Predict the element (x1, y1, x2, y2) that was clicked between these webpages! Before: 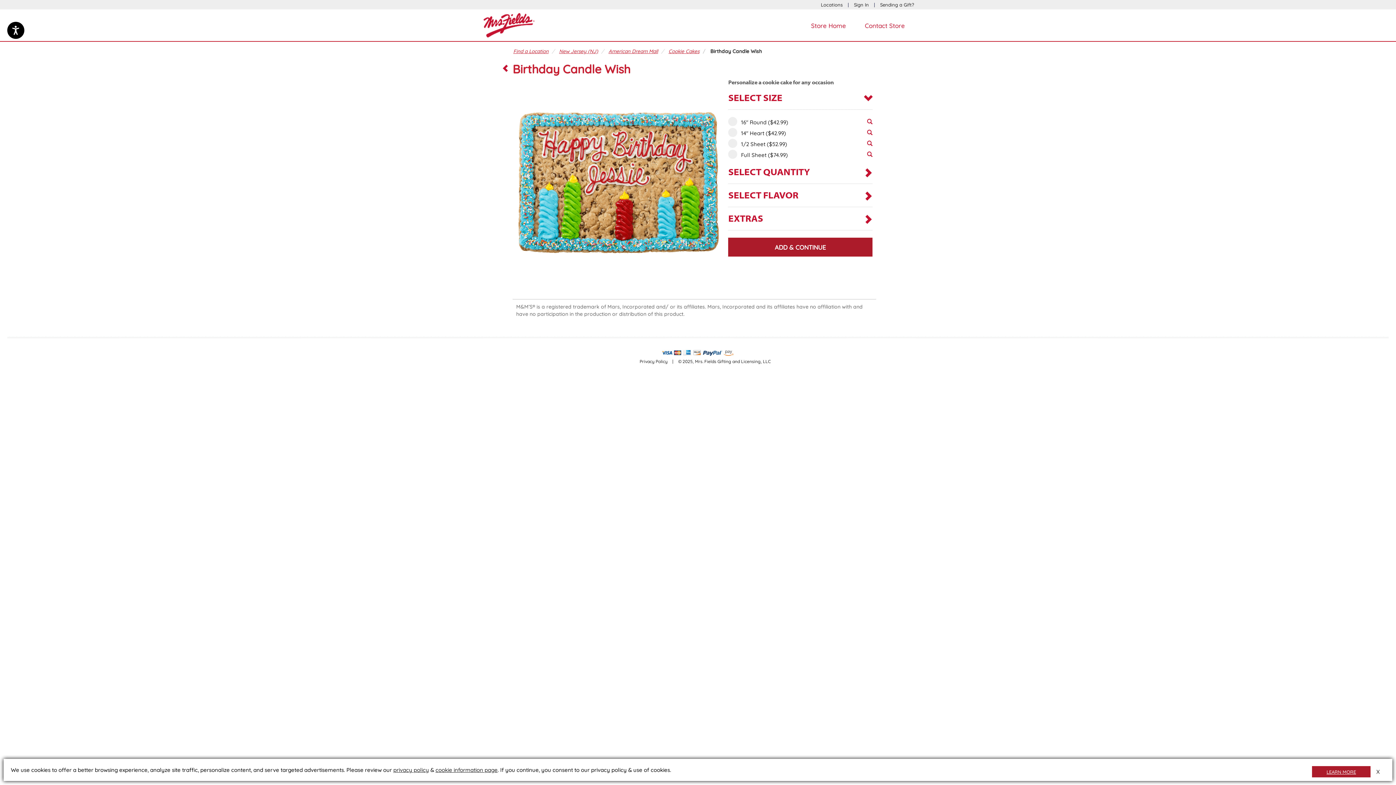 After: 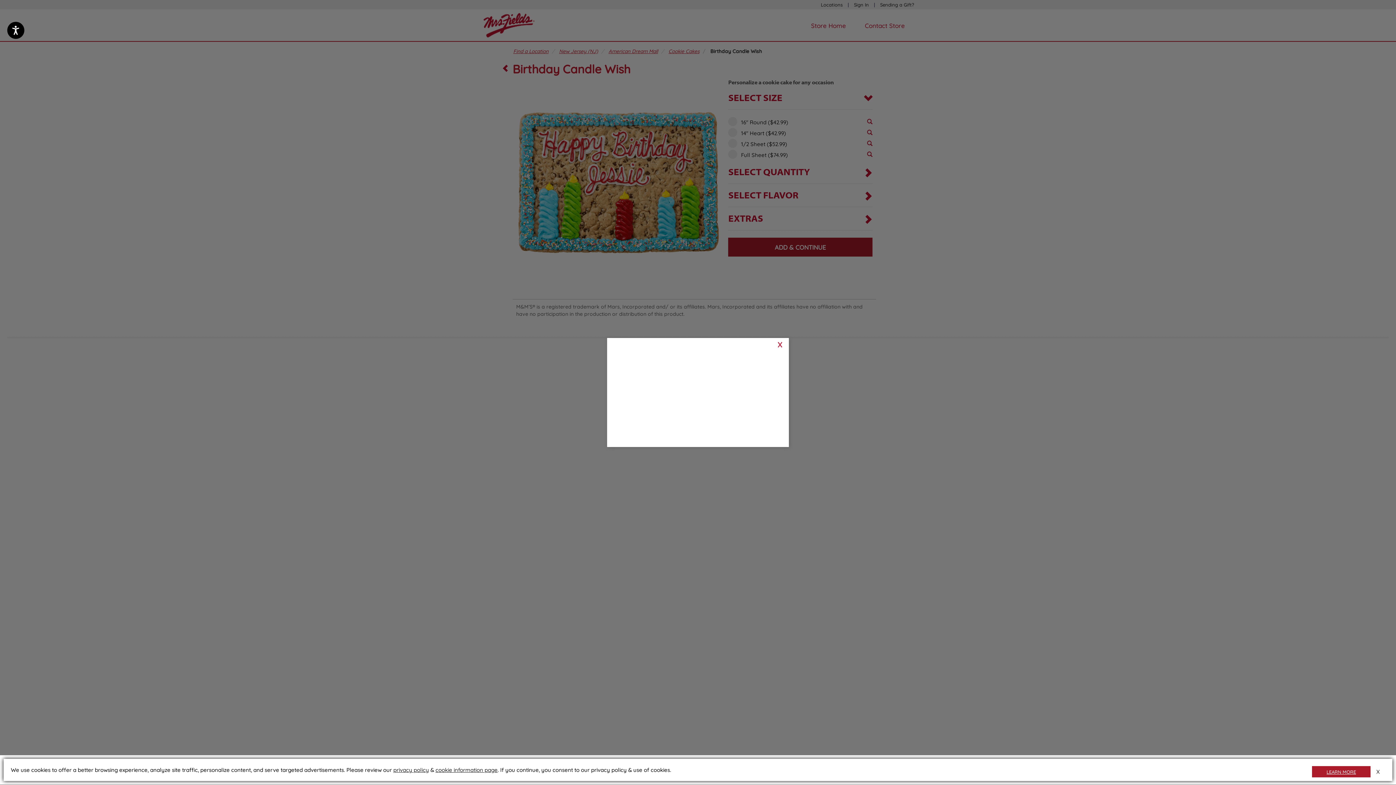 Action: label: Sign in bbox: (854, 1, 869, 7)